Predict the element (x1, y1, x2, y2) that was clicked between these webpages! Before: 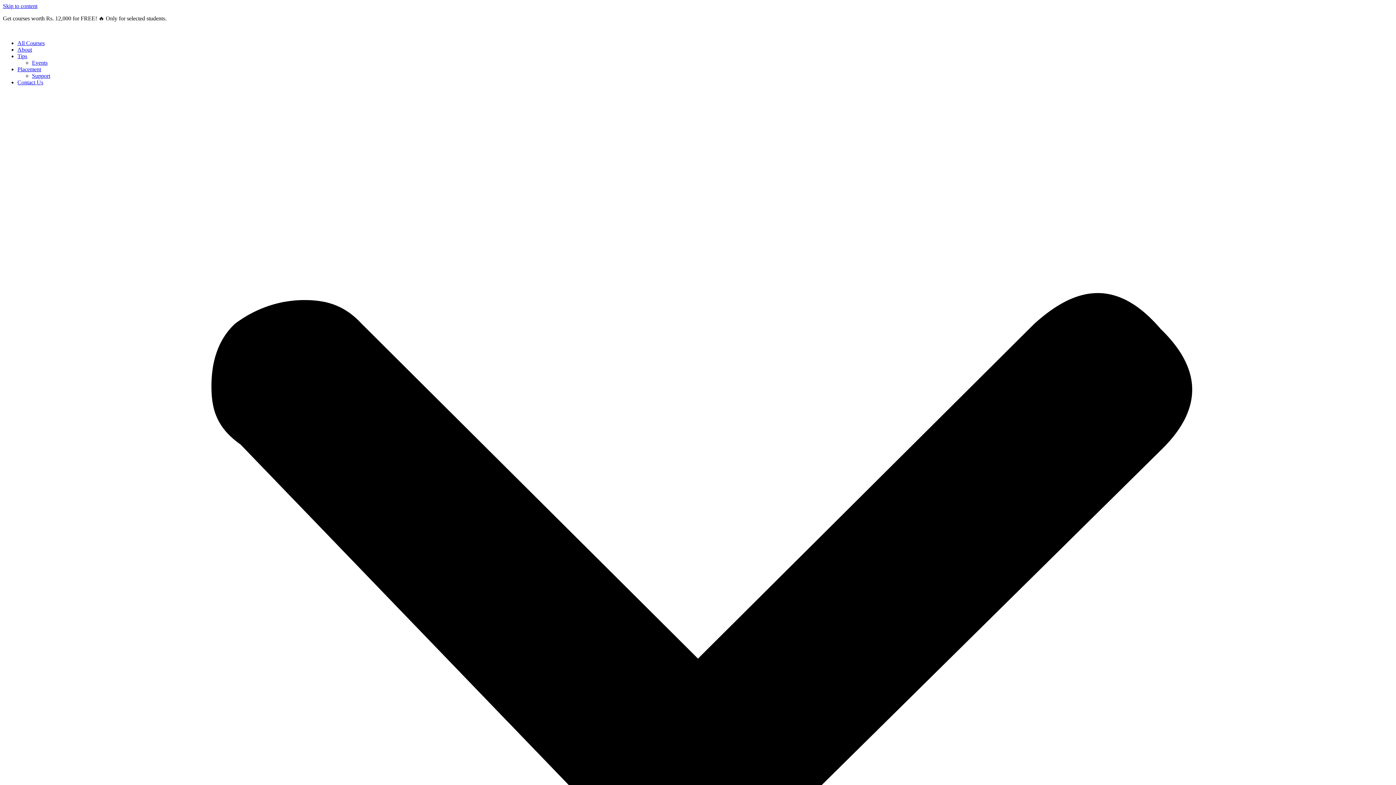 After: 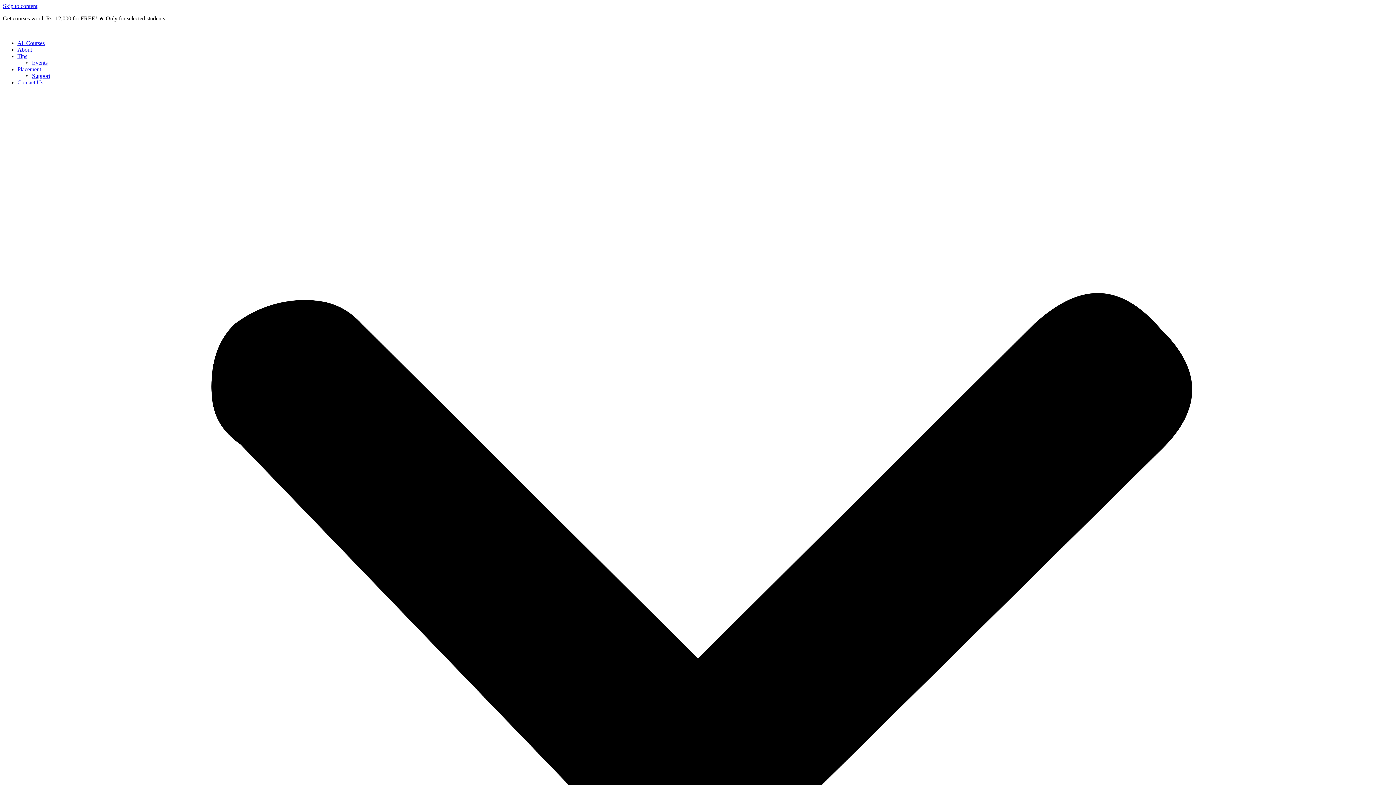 Action: bbox: (2, 2, 37, 9) label: Skip to content